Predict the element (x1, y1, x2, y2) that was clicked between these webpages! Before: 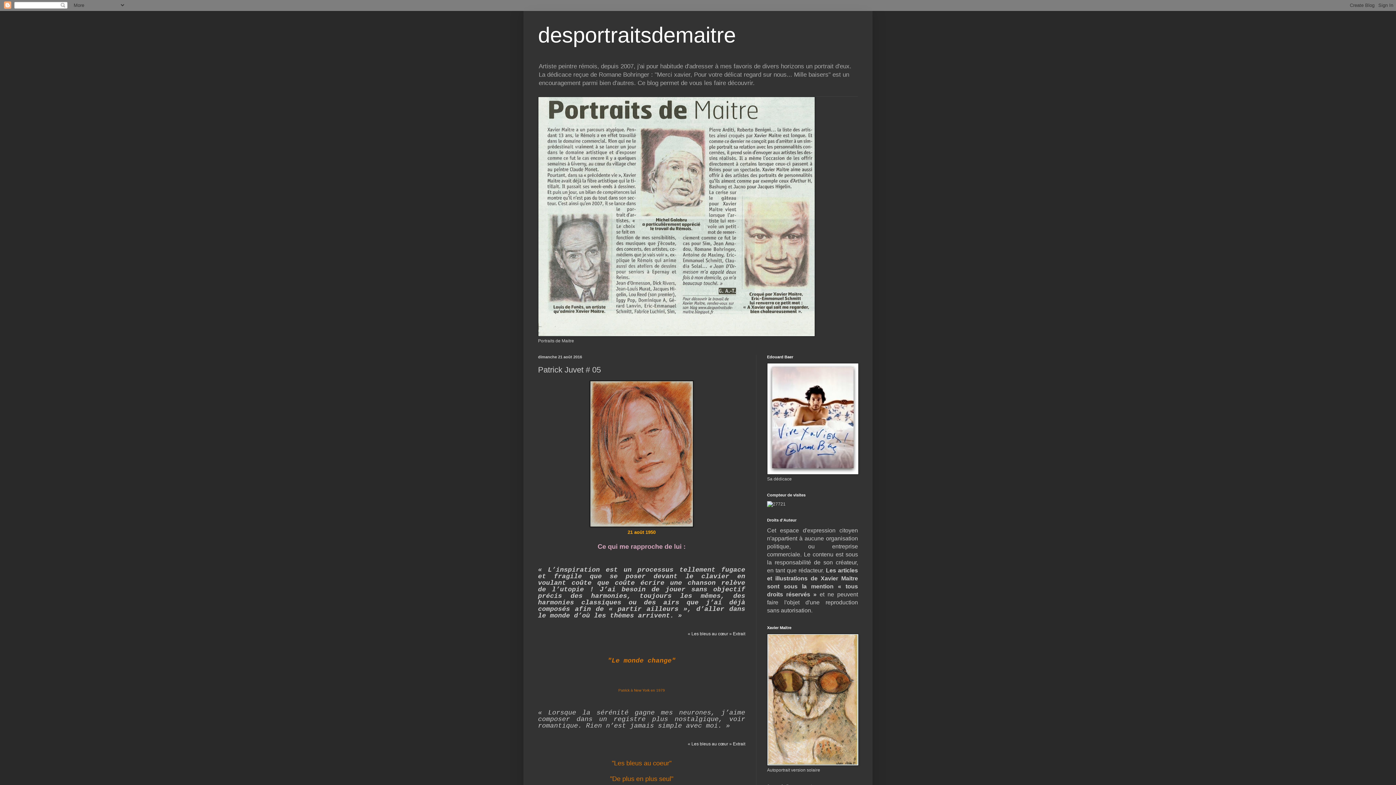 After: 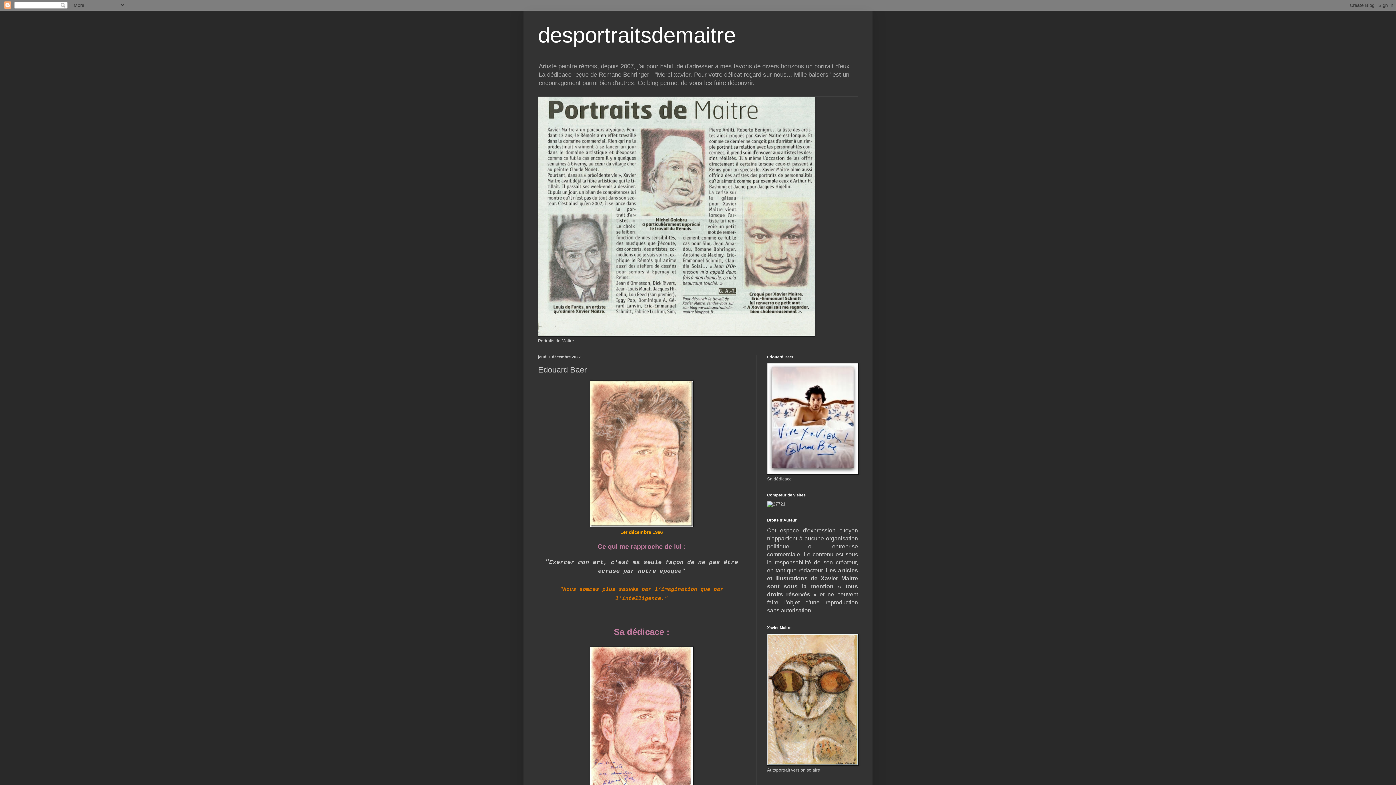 Action: bbox: (767, 471, 858, 476)